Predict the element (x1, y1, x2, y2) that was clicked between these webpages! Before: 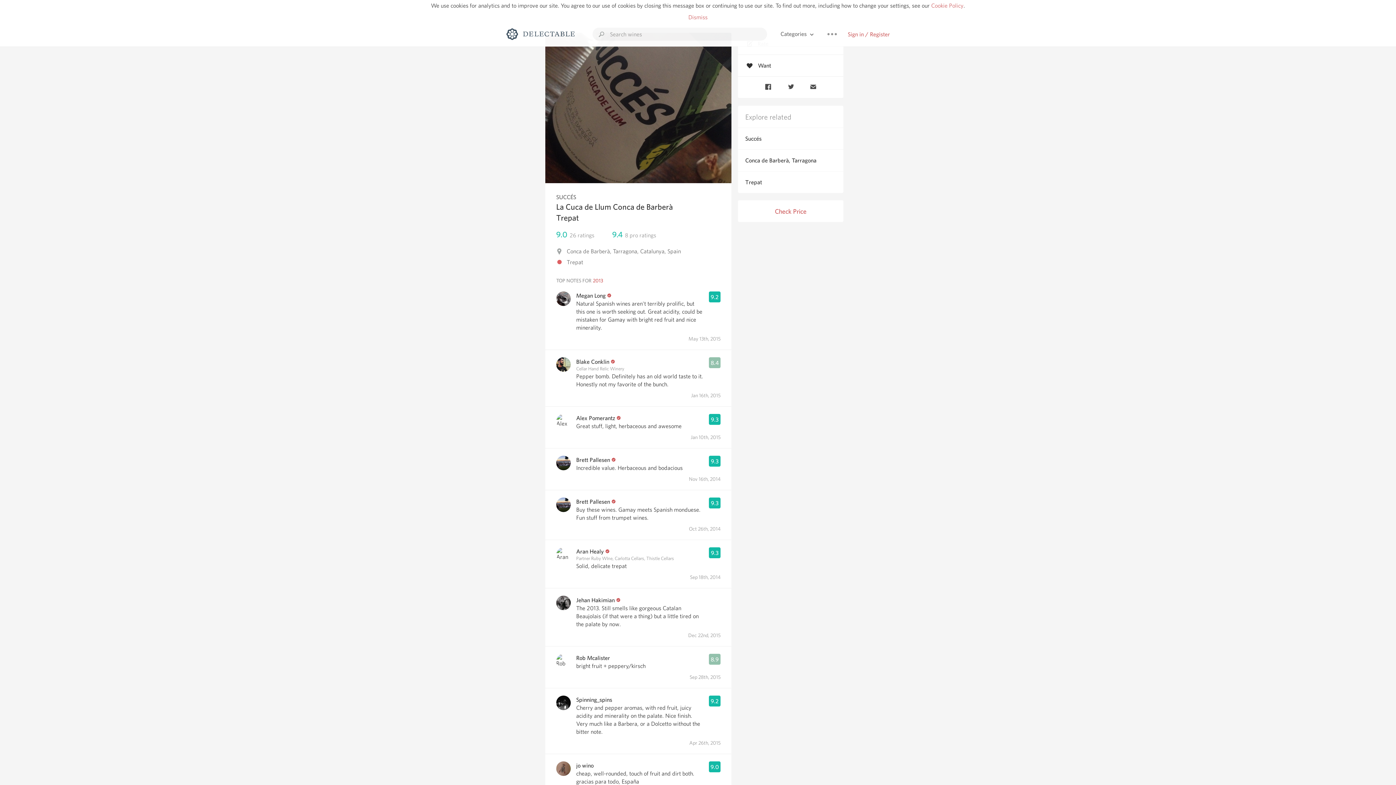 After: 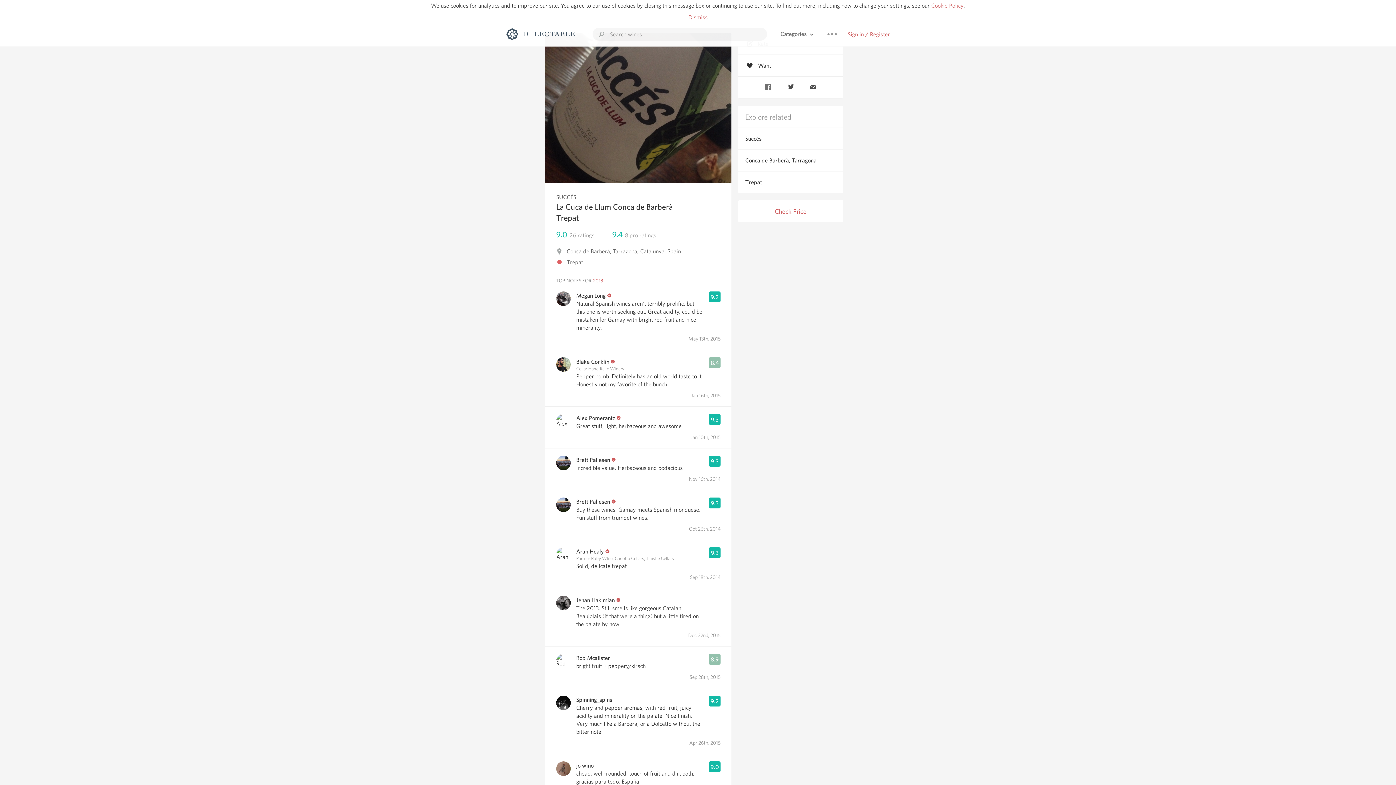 Action: bbox: (762, 81, 773, 94)